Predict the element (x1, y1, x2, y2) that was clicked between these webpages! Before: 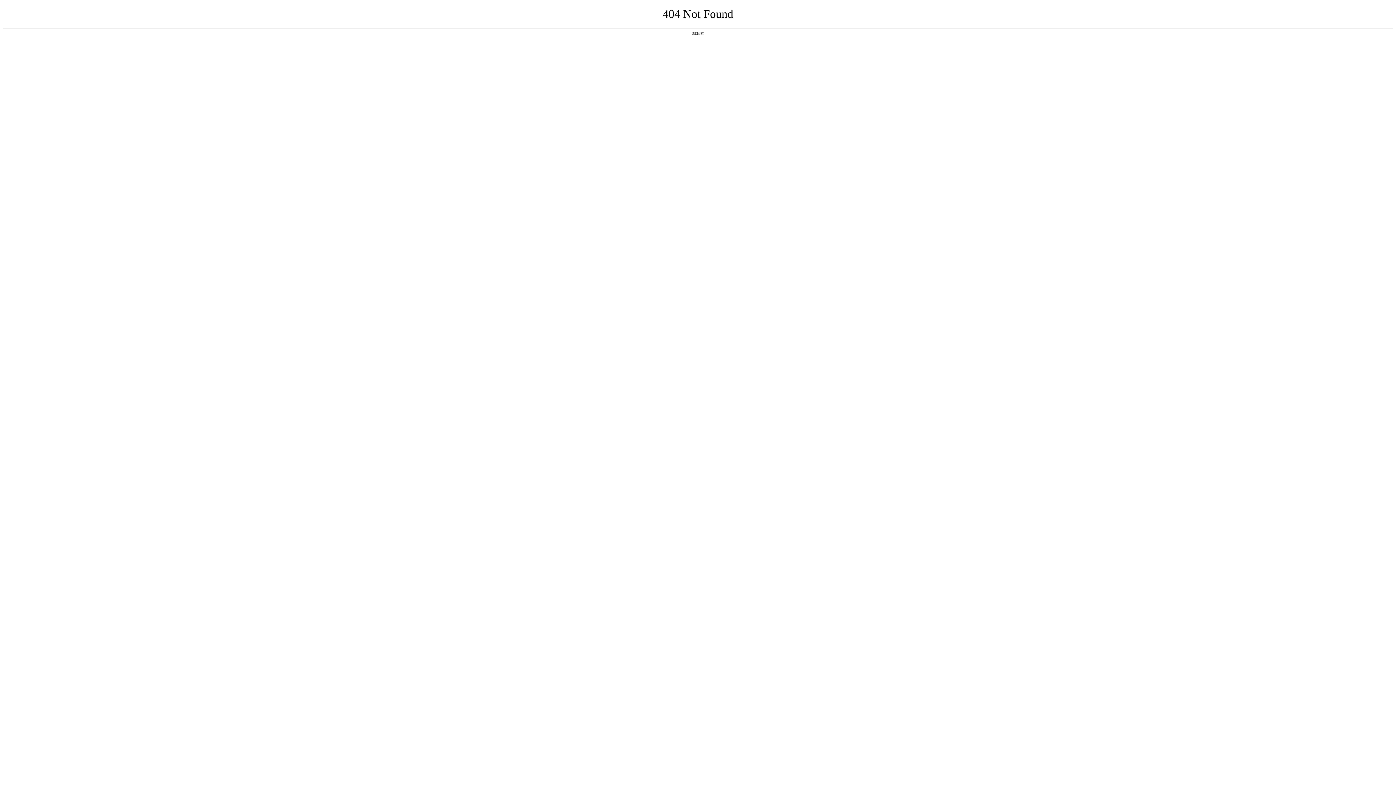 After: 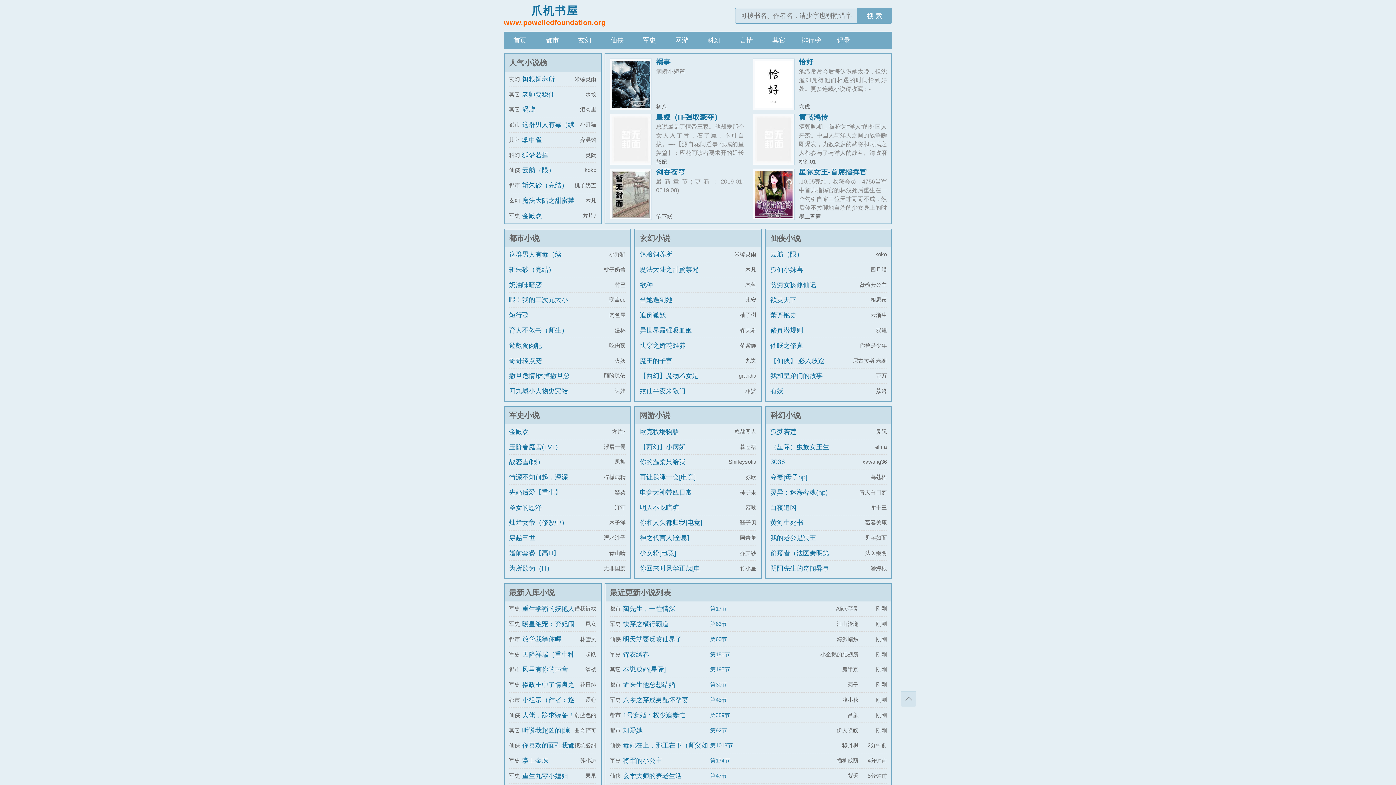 Action: label: 返回首页 bbox: (692, 31, 704, 35)